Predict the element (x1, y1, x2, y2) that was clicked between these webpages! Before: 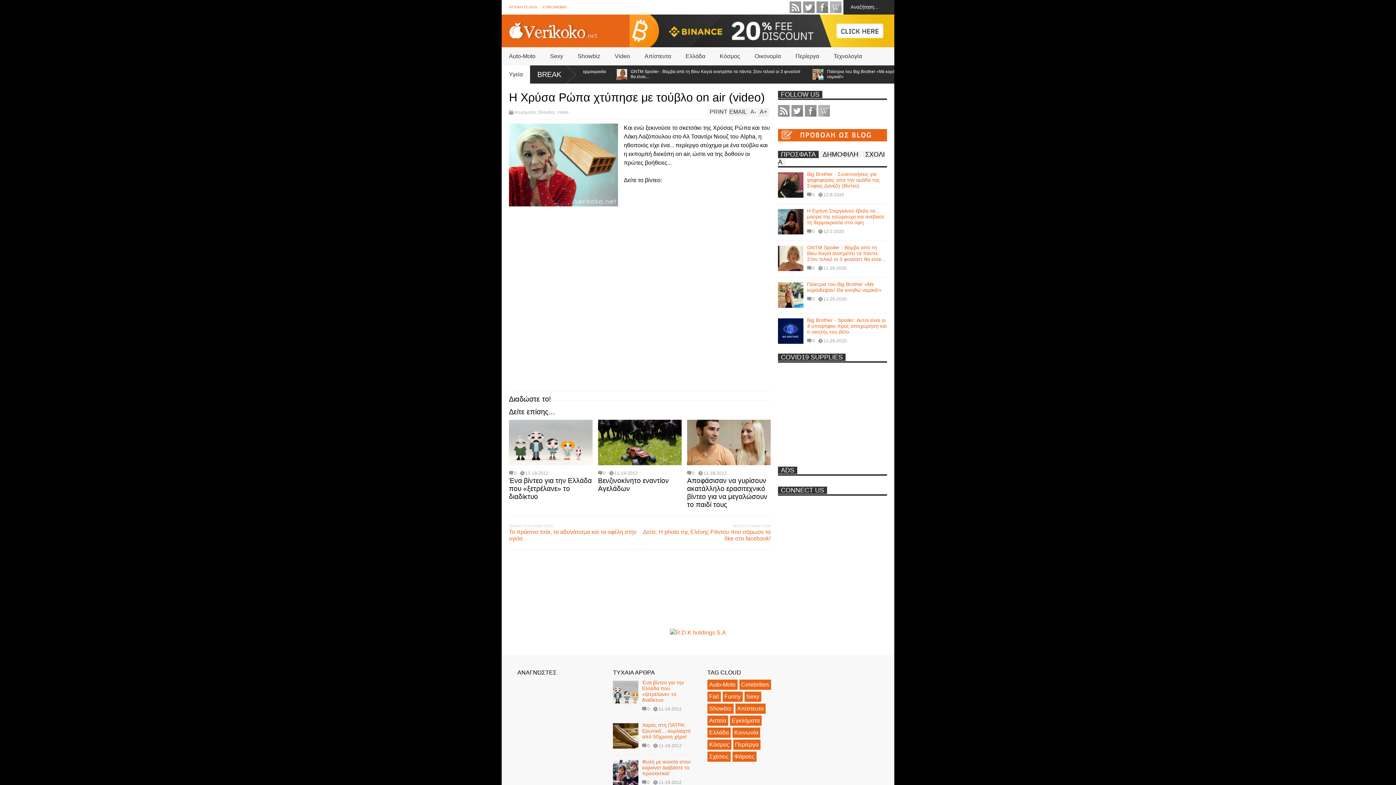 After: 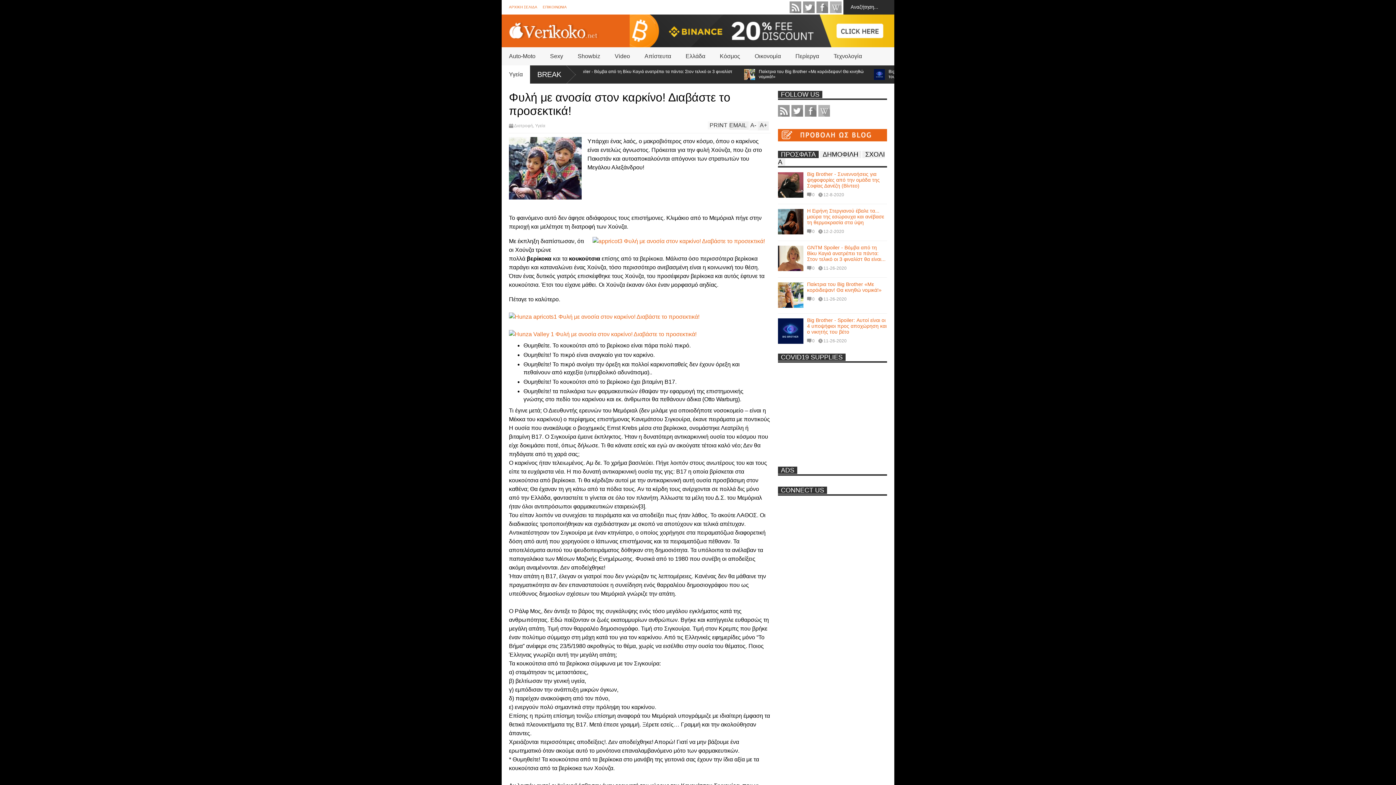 Action: bbox: (653, 780, 681, 785) label: 11-19-2012